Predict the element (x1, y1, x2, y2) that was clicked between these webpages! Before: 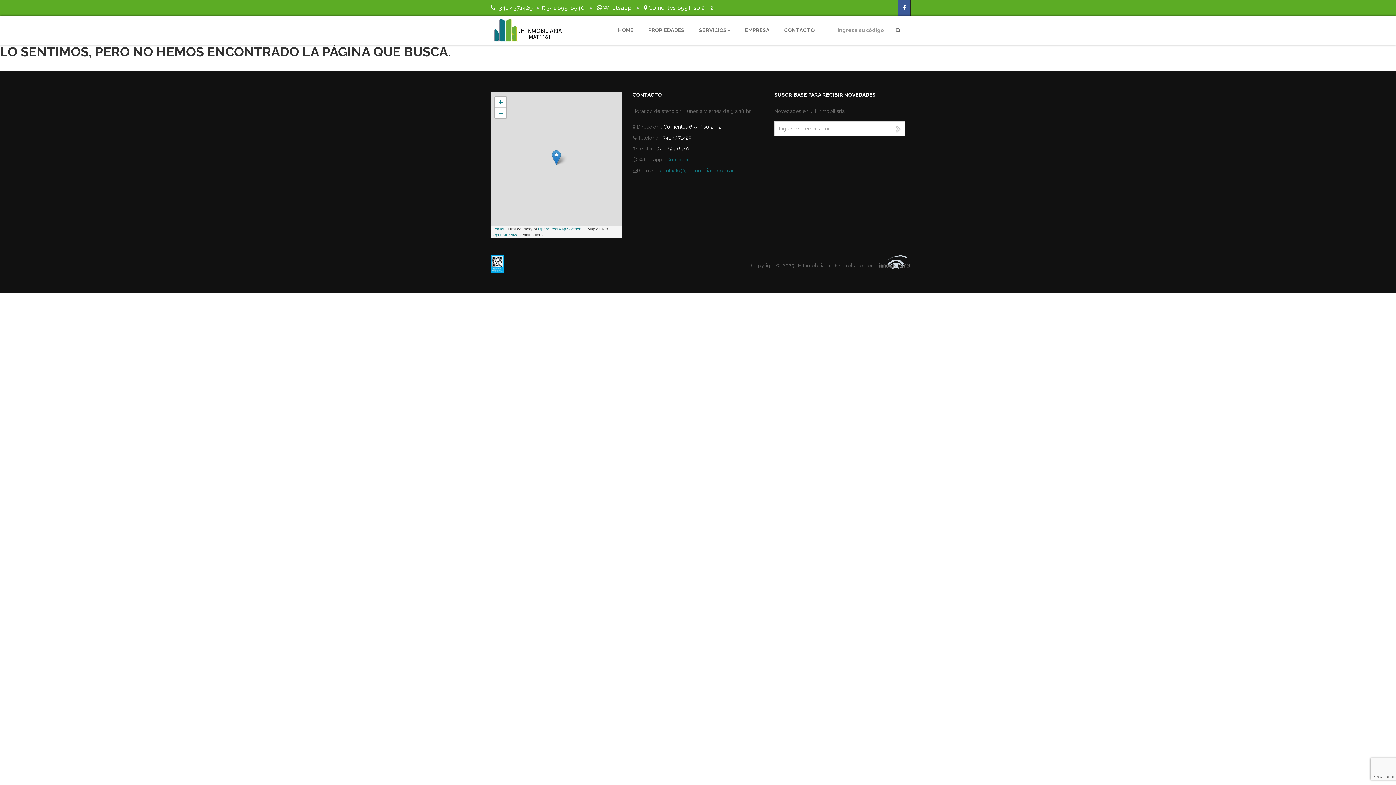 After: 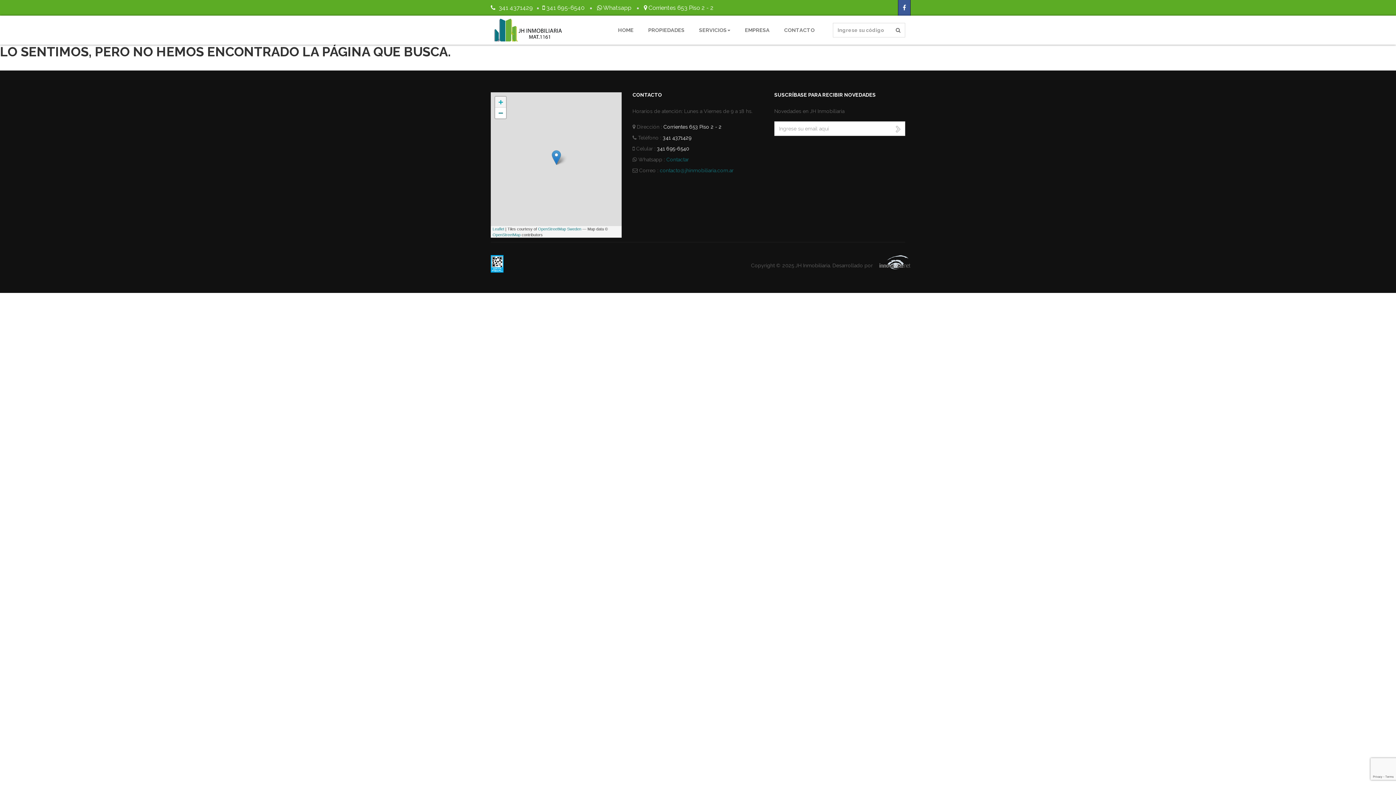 Action: bbox: (495, 96, 506, 107) label: Zoom in